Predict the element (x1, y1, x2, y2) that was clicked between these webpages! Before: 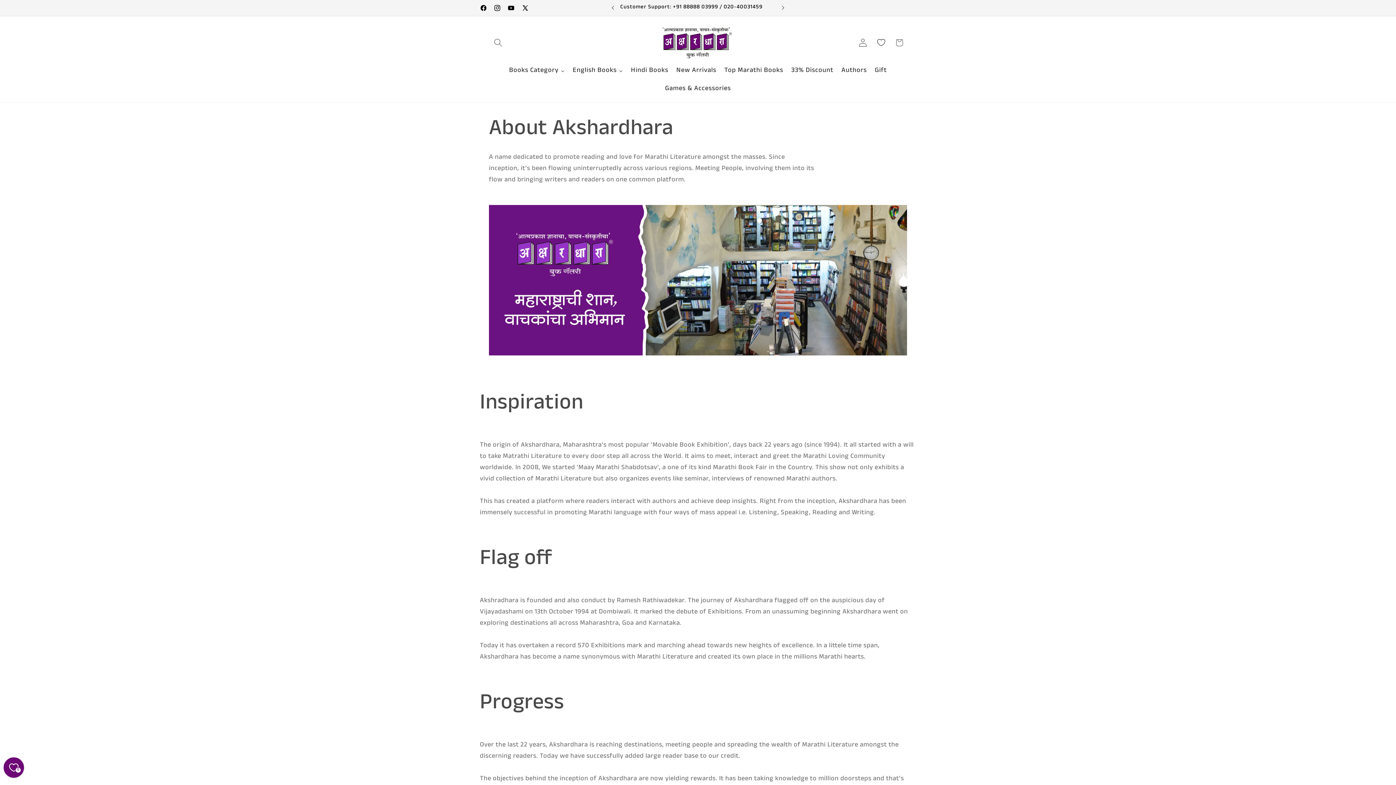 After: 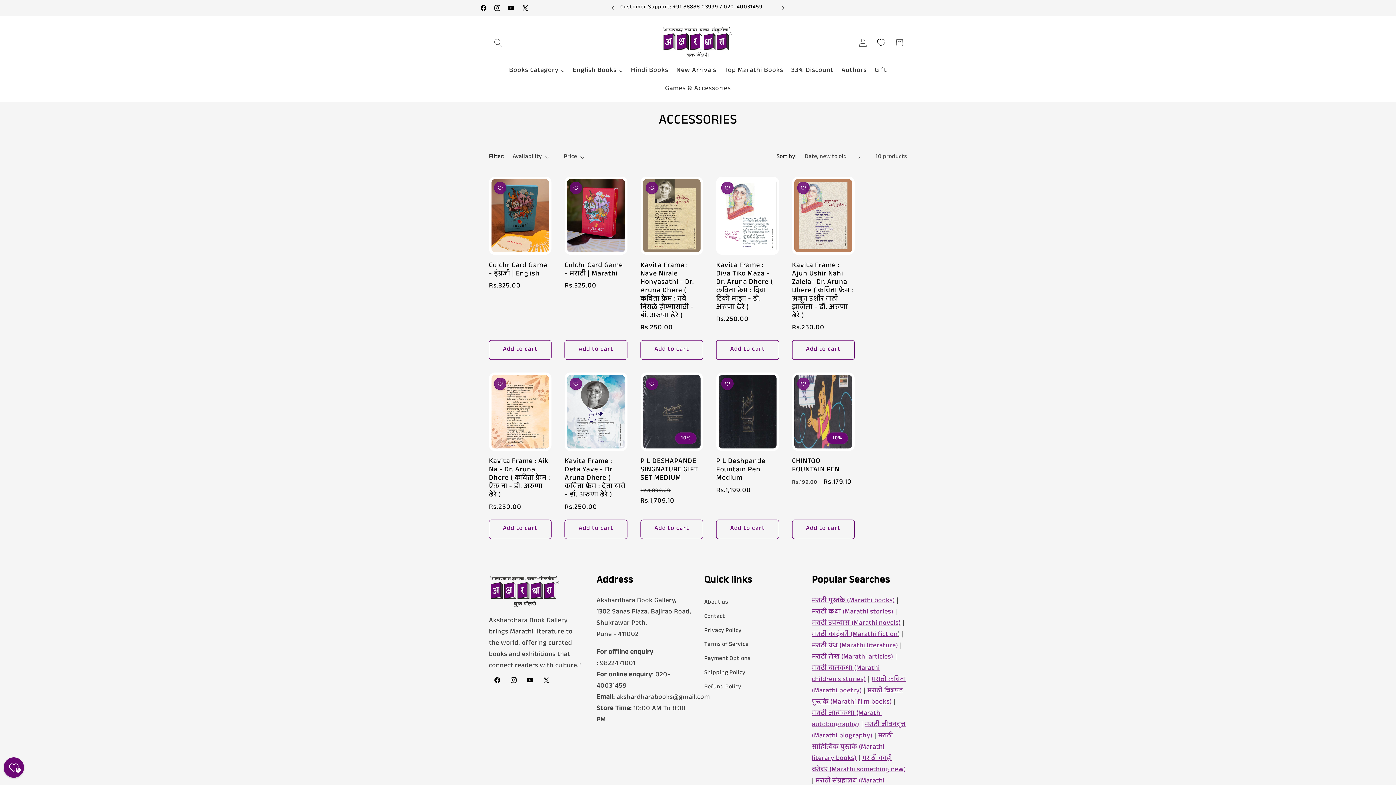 Action: bbox: (661, 80, 735, 98) label: Games & Accessories